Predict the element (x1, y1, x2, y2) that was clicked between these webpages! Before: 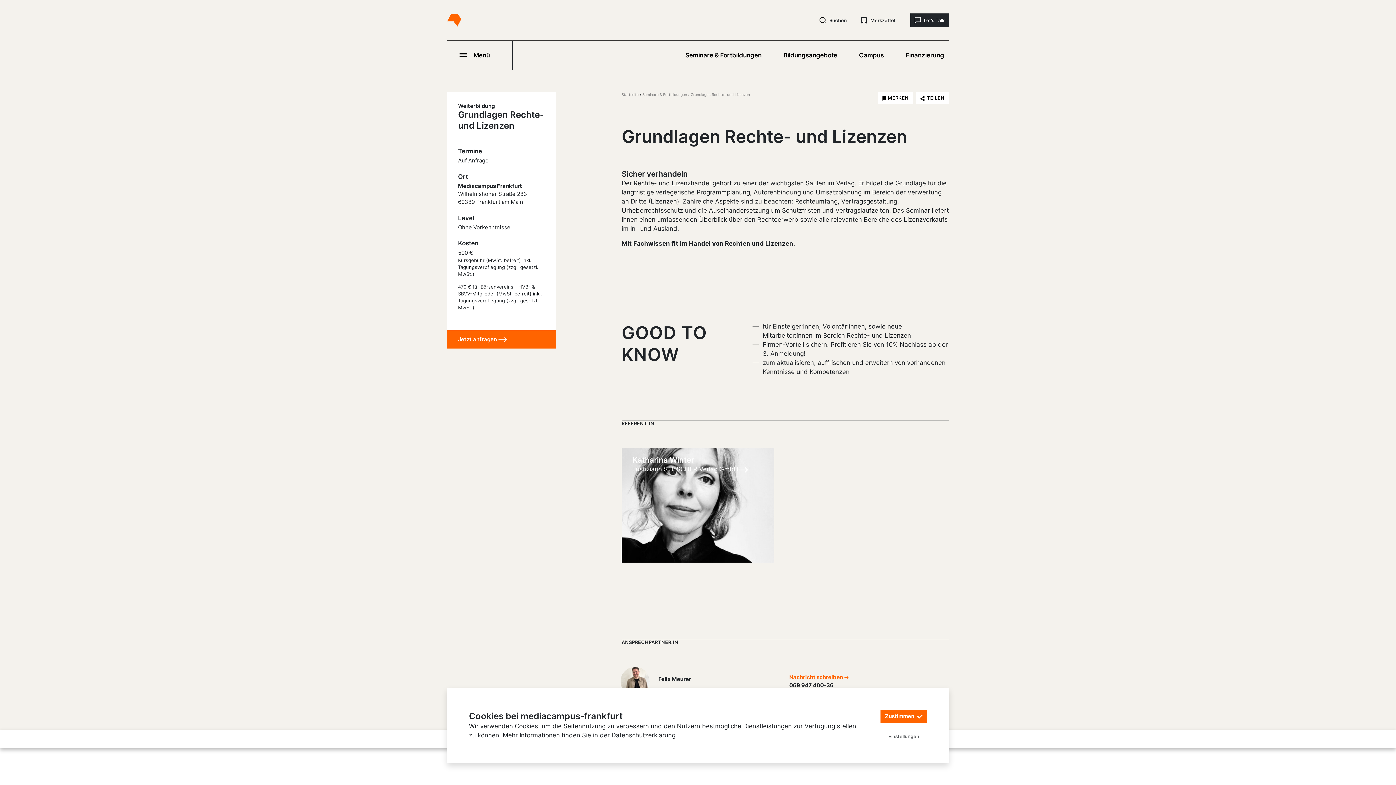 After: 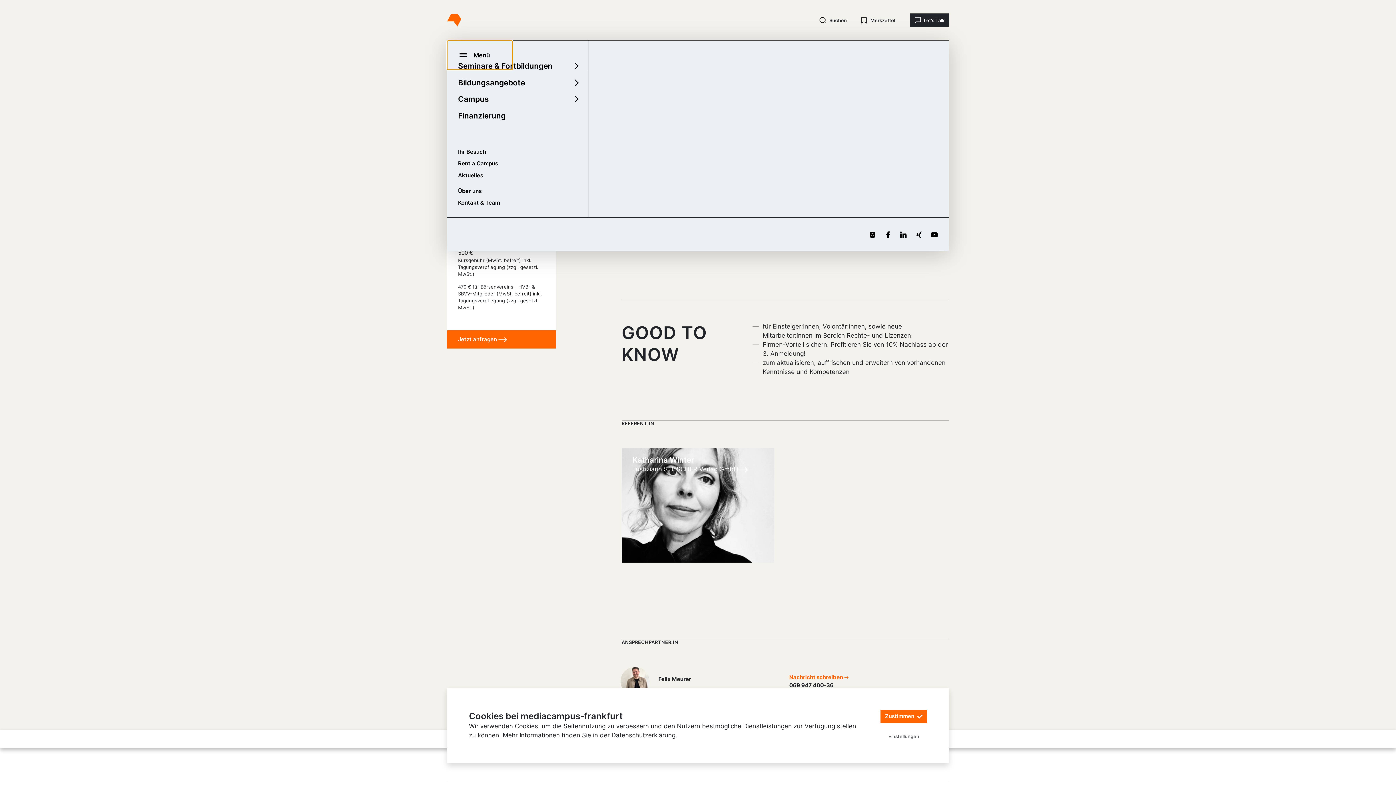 Action: label: Navigation öffnen bbox: (447, 40, 512, 69)